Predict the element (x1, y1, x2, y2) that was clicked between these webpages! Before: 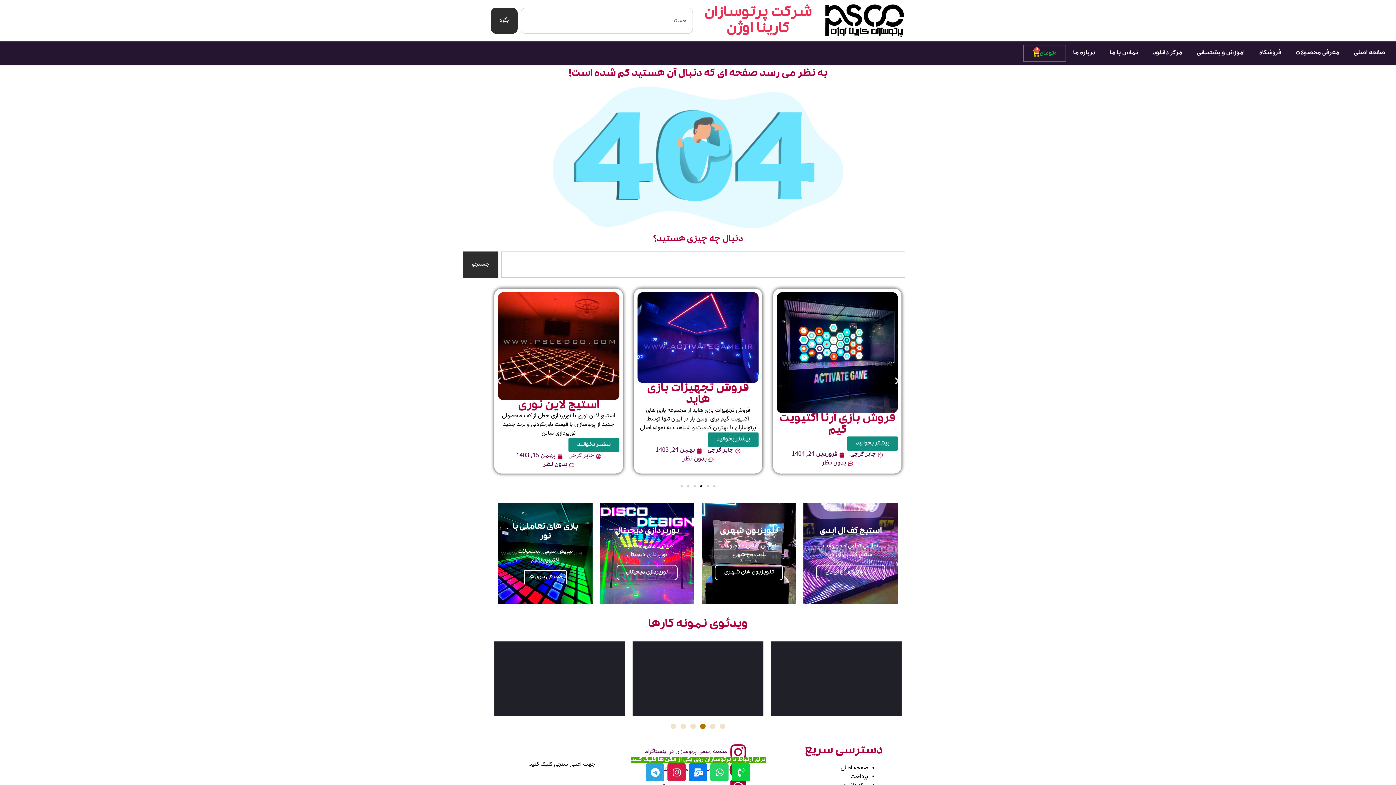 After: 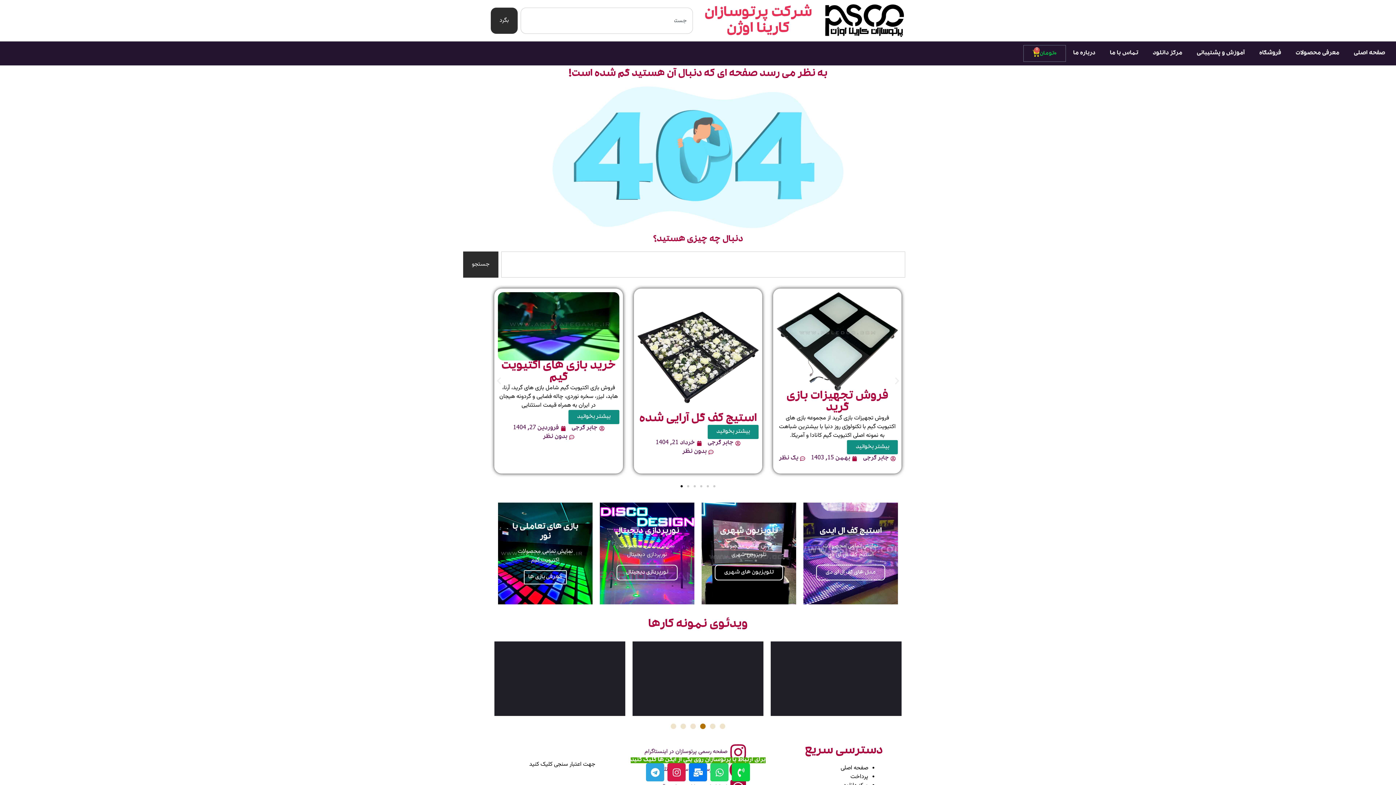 Action: label: به اسلاید بروید 6 bbox: (680, 485, 682, 487)